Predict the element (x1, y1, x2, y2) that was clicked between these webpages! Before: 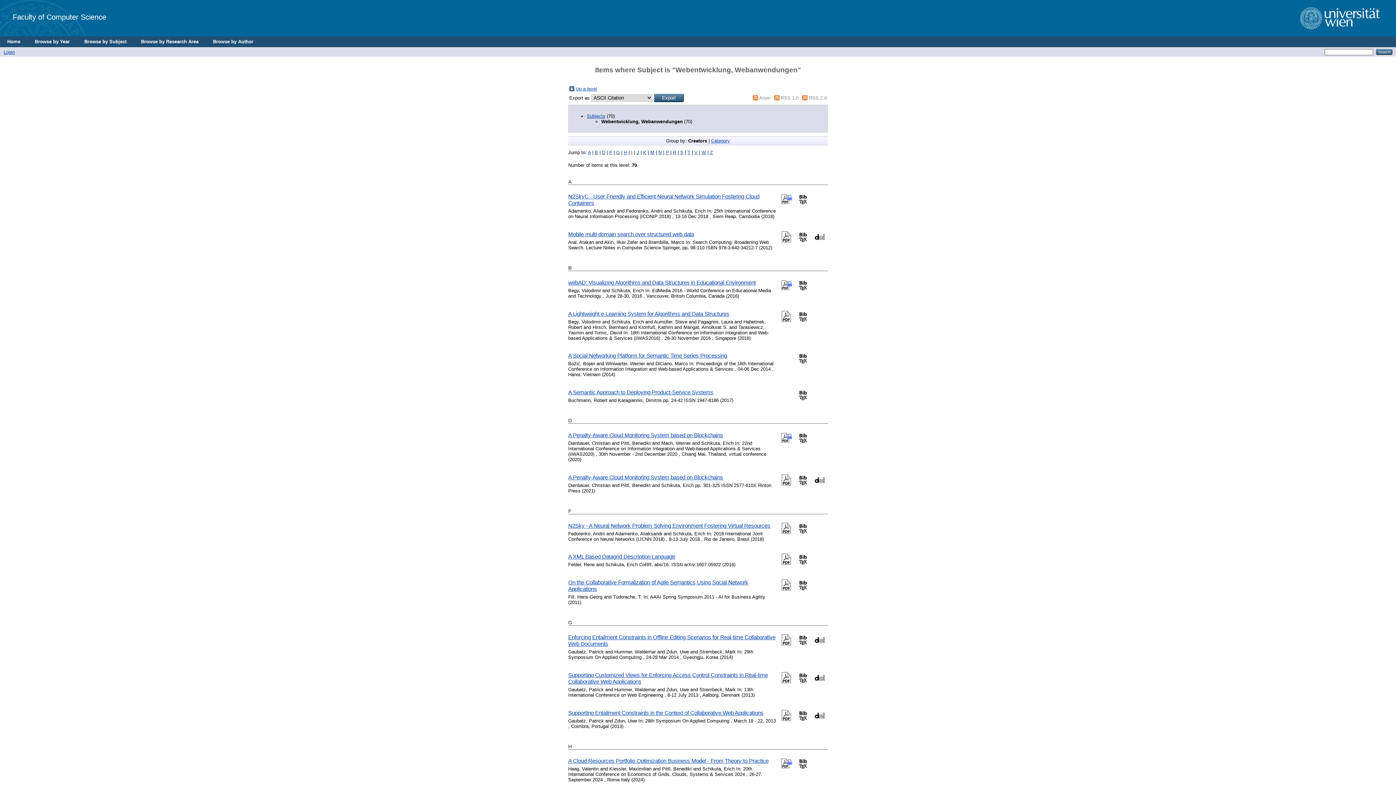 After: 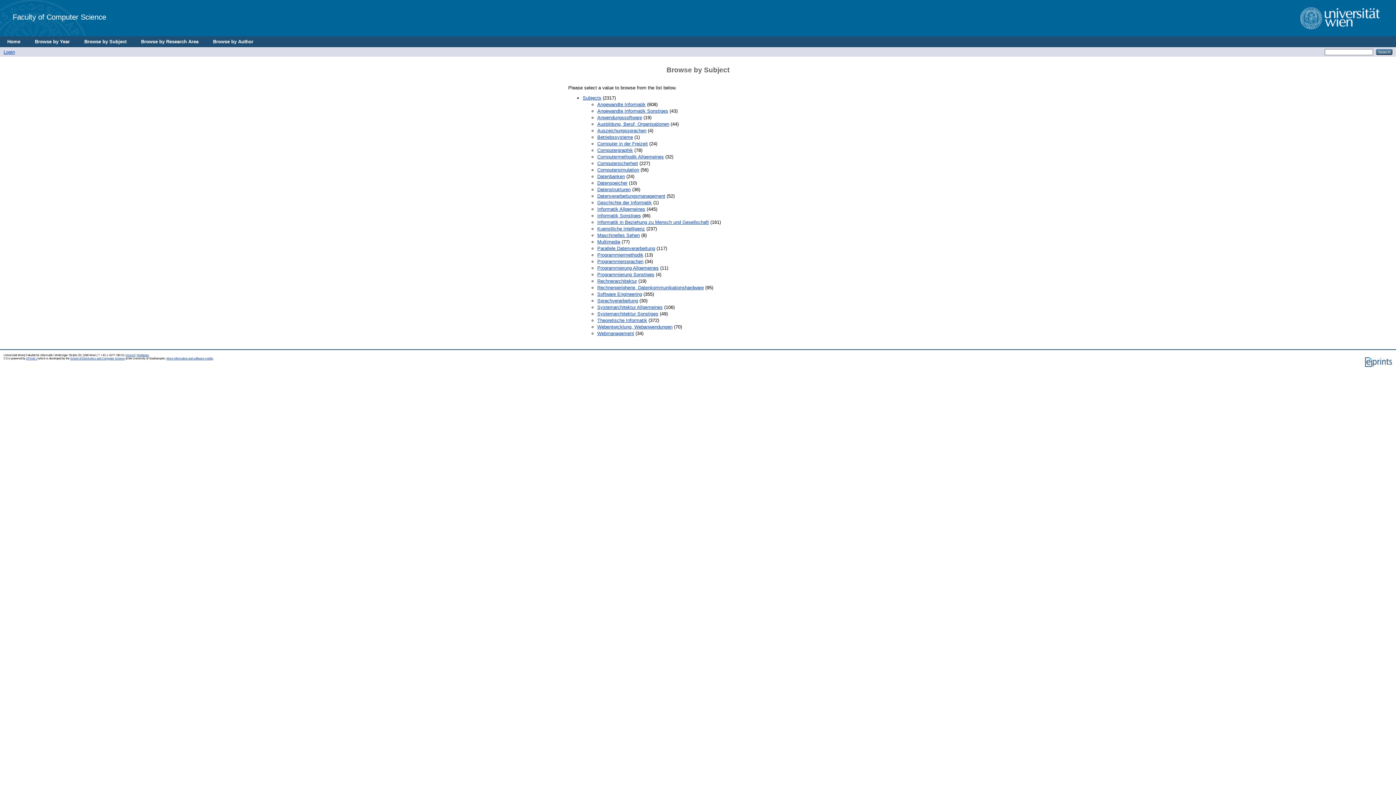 Action: bbox: (77, 36, 133, 47) label: Browse by Subject